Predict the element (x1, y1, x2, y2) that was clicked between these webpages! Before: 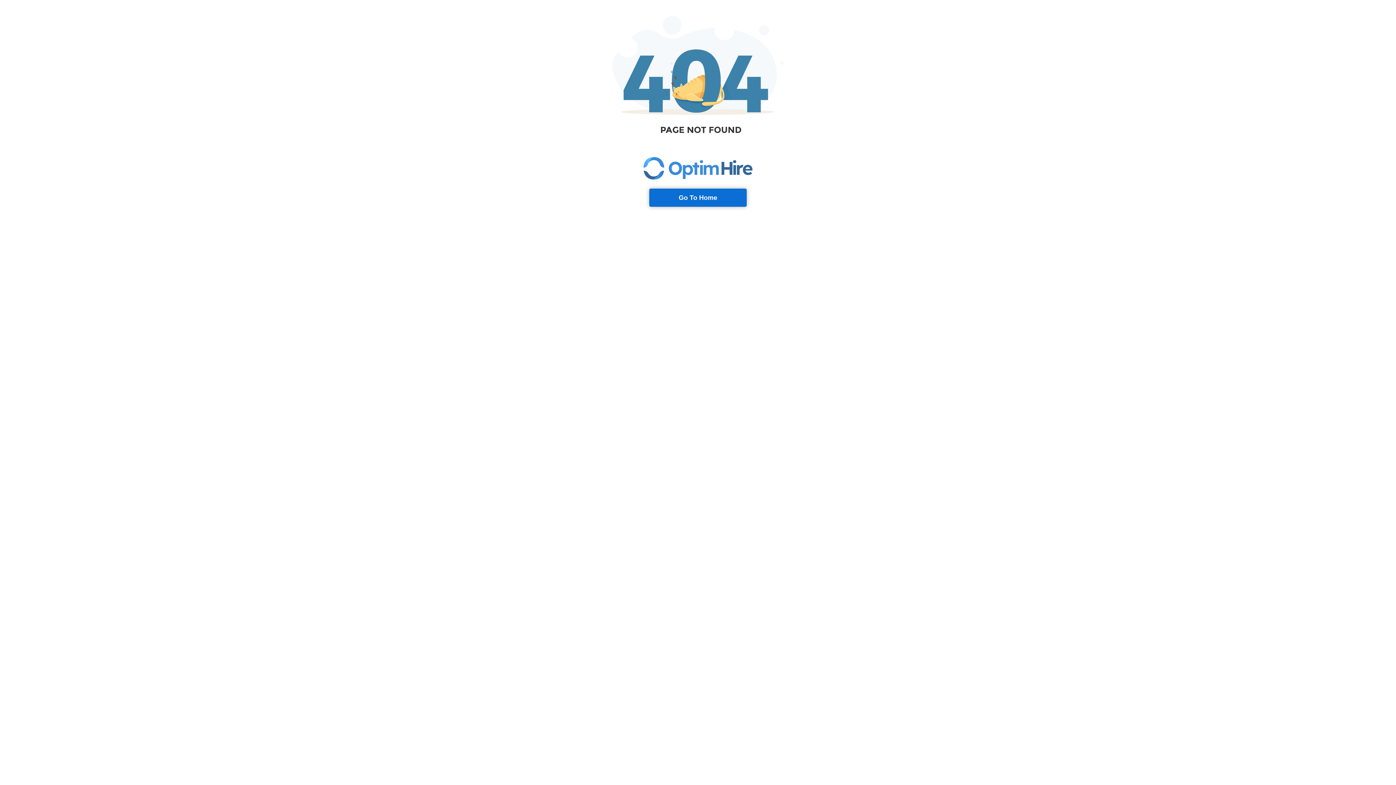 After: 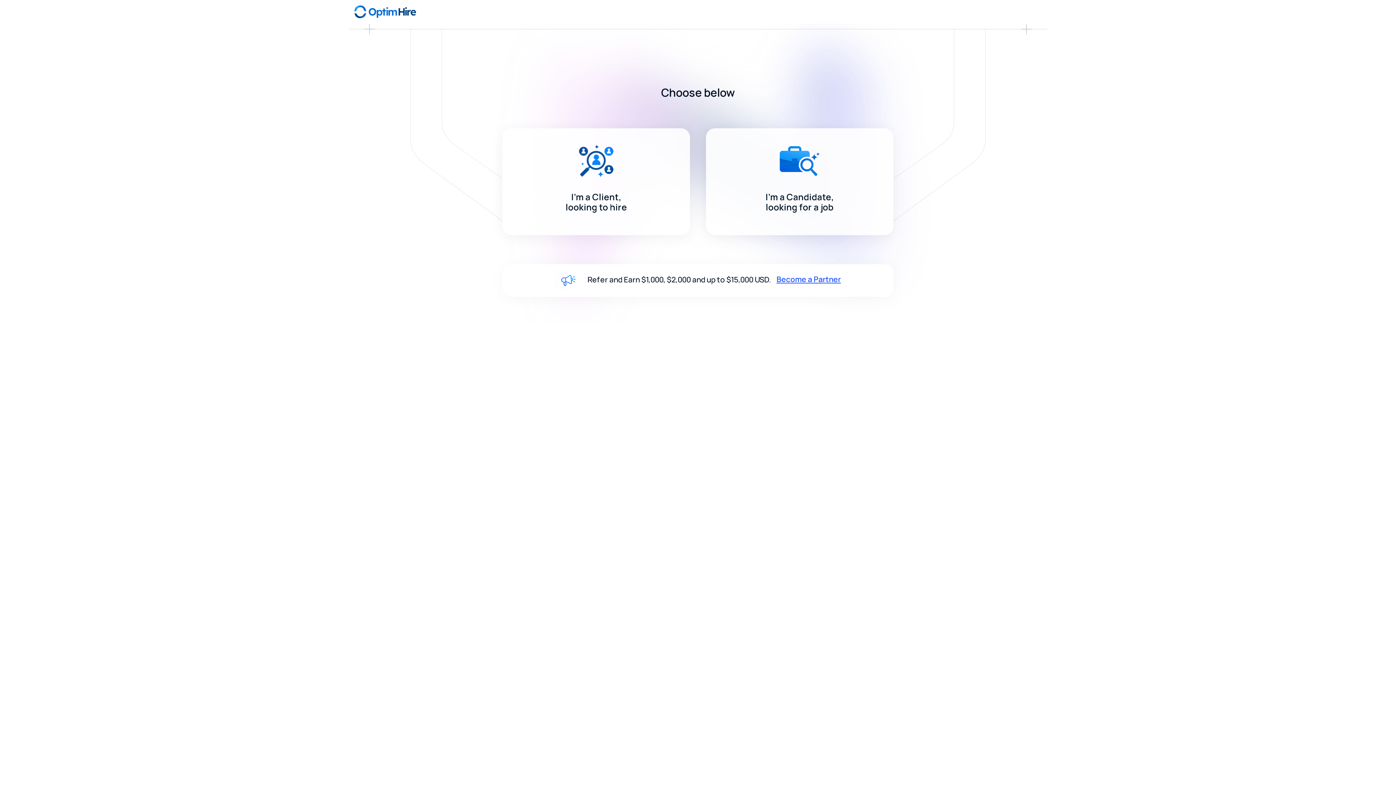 Action: label: Go To Home bbox: (649, 188, 746, 206)